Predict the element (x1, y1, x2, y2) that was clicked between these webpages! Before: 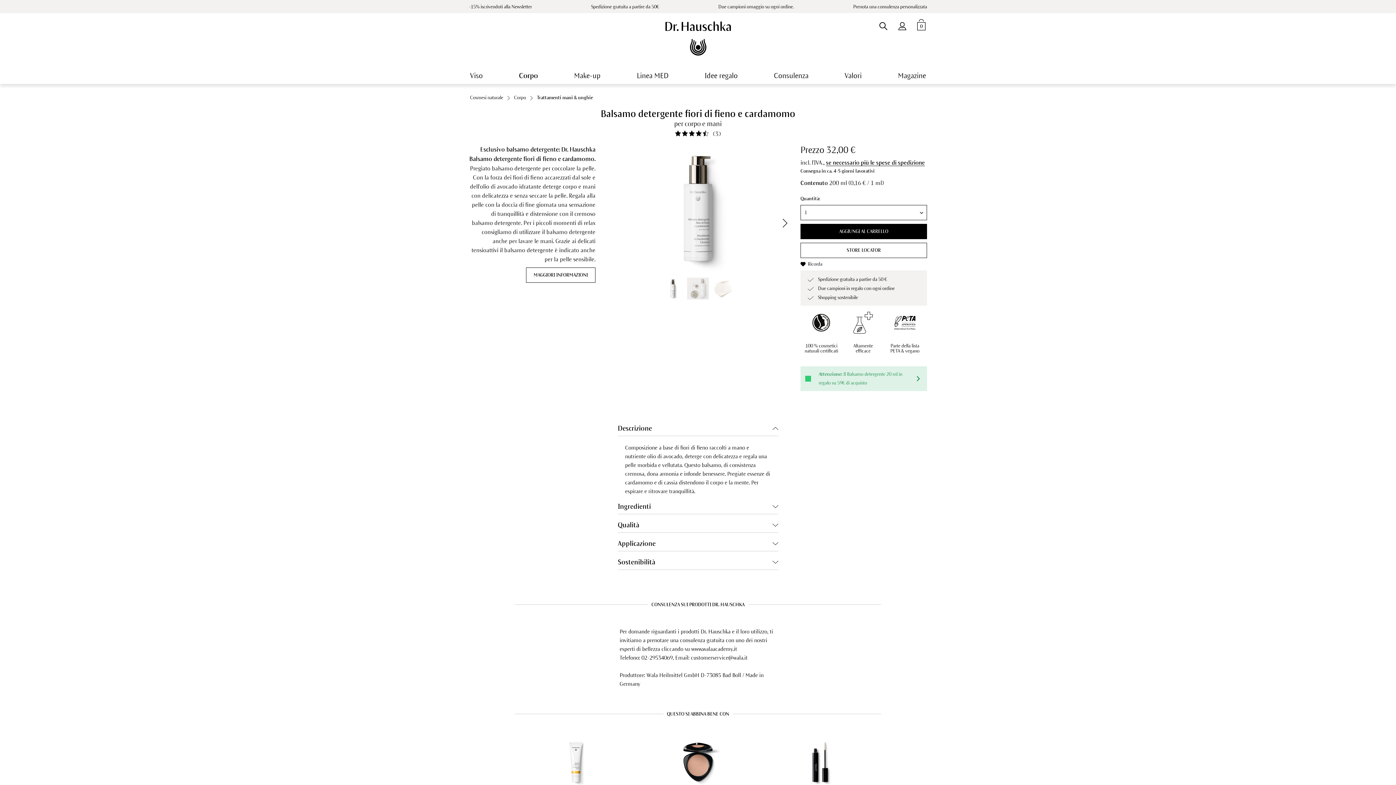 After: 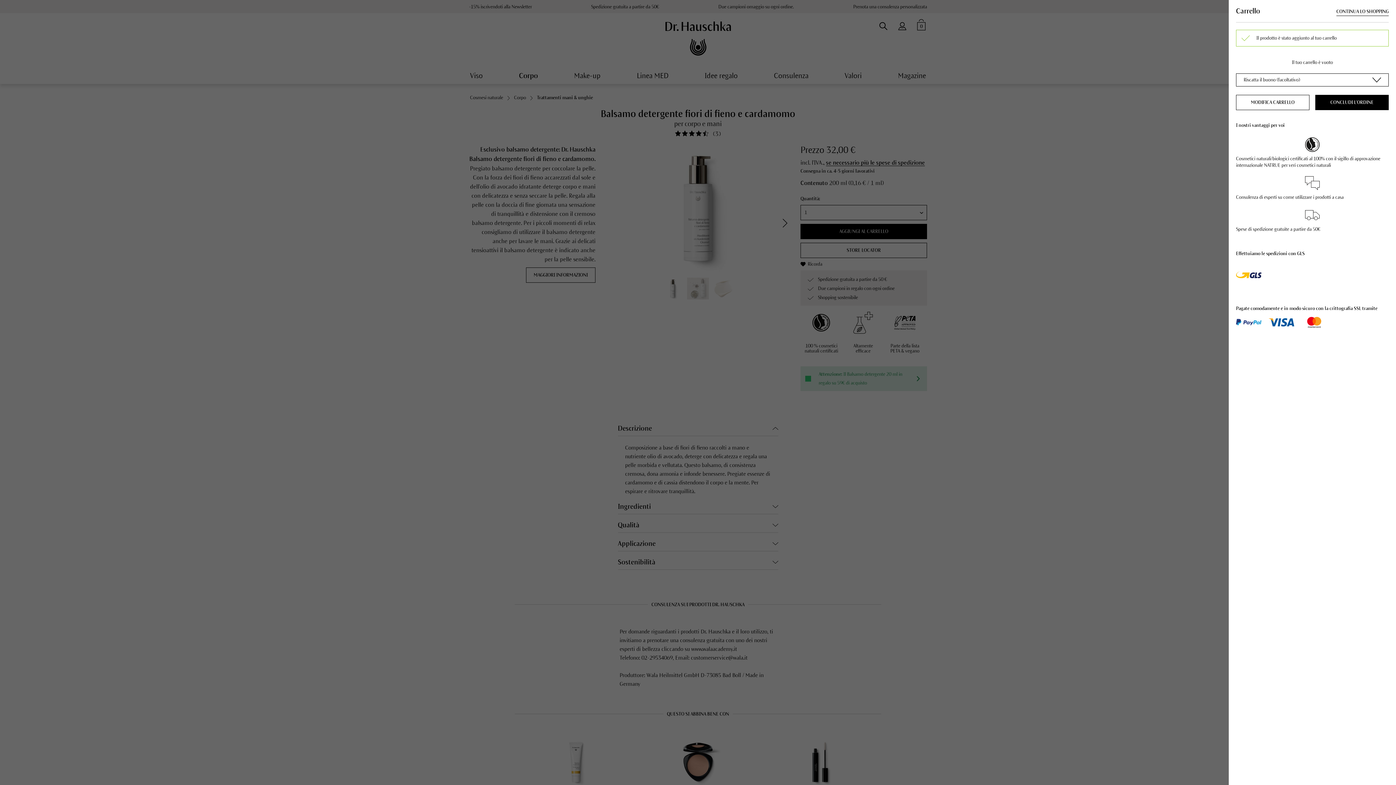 Action: bbox: (800, 224, 927, 239) label: AGGIUNGI AL CARRELLO